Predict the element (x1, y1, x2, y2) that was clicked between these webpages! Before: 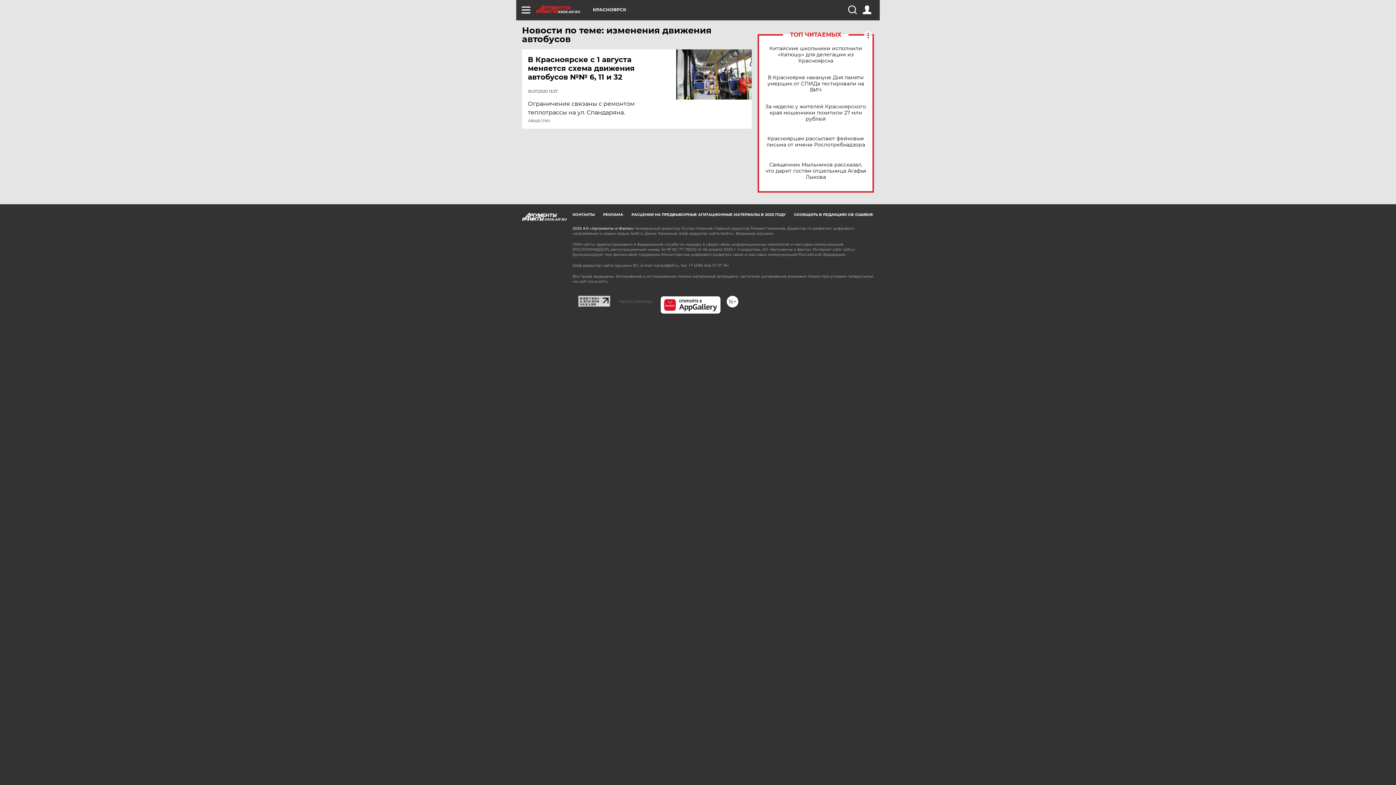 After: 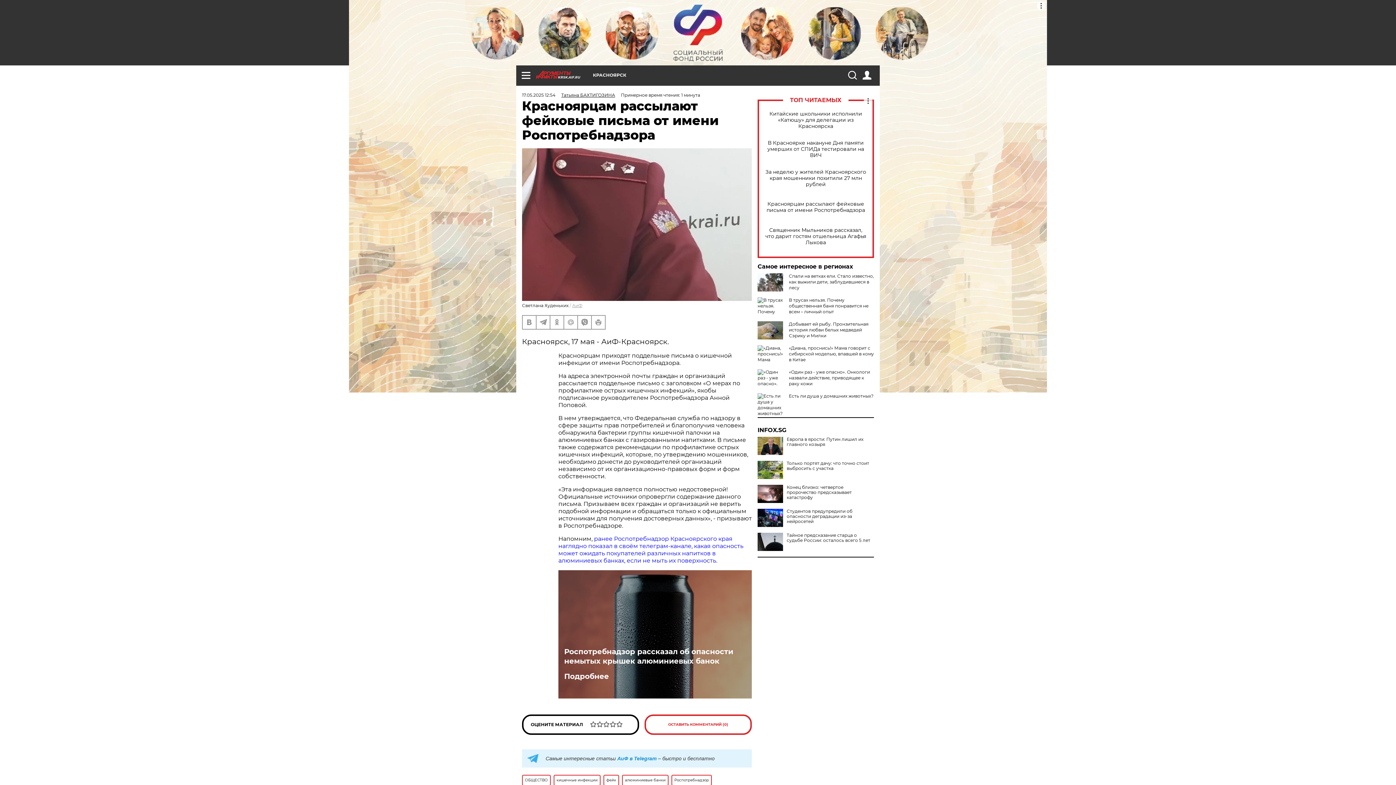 Action: bbox: (765, 135, 866, 148) label: Красноярцам рассылают фейковые письма от имени Роспотребнадзора